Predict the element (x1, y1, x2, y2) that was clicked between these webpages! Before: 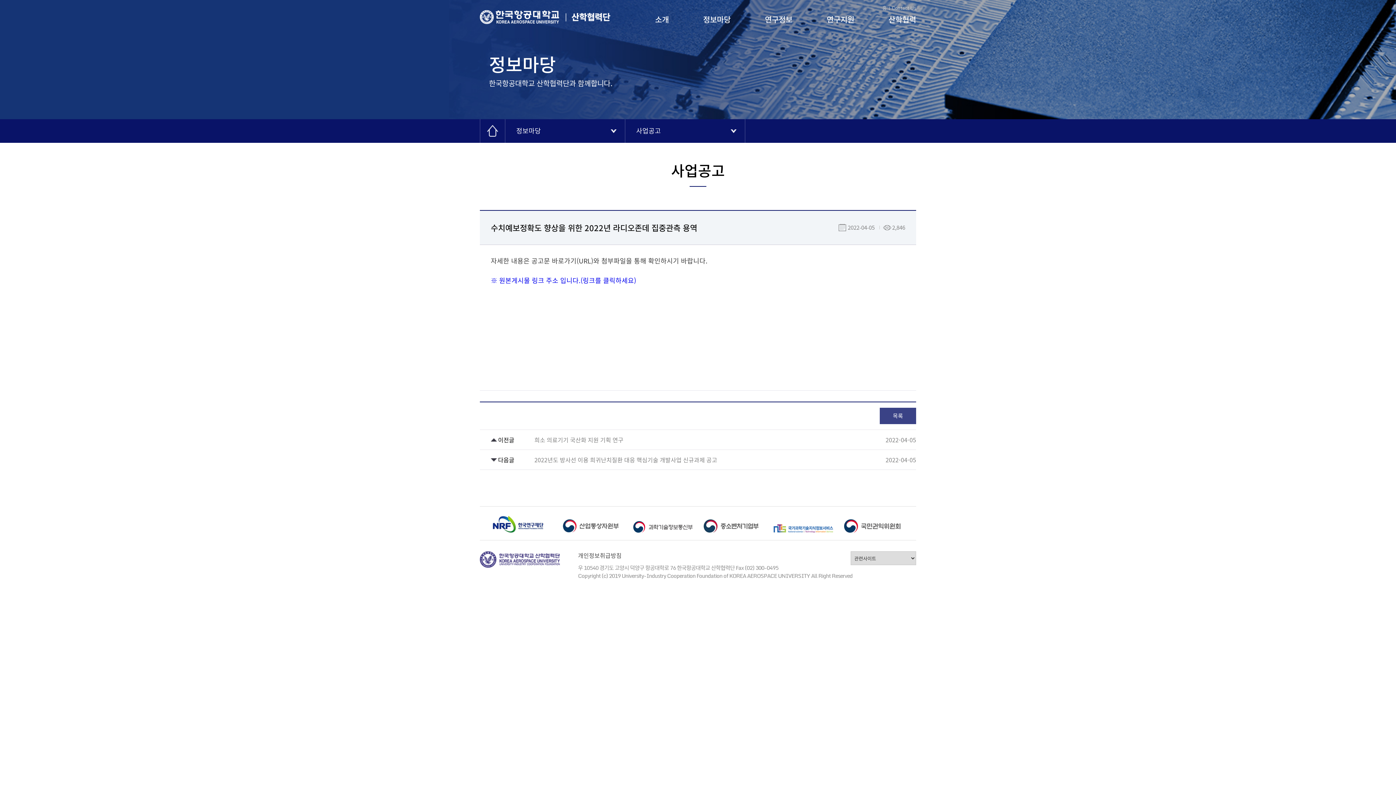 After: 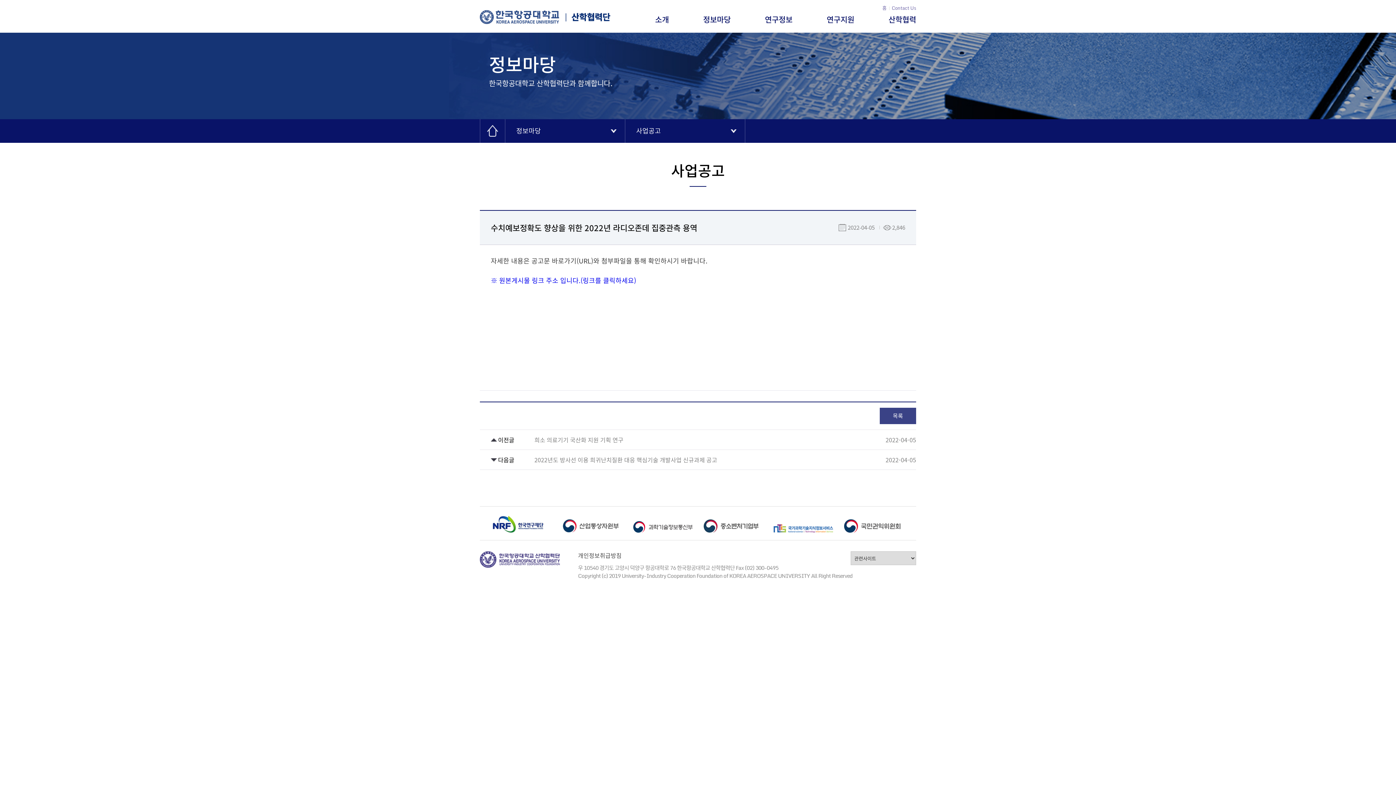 Action: label: 한국항공대학교 bbox: (480, 10, 564, 24)